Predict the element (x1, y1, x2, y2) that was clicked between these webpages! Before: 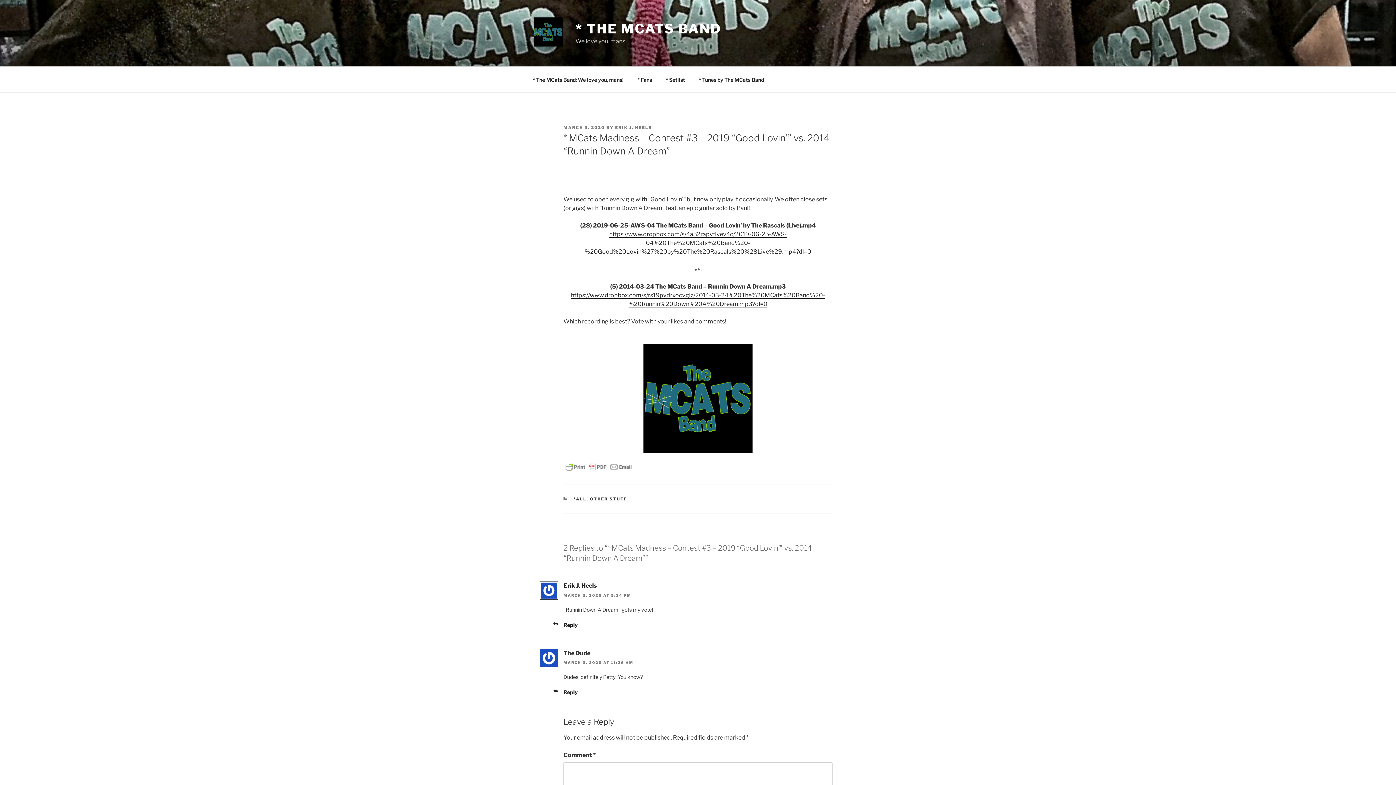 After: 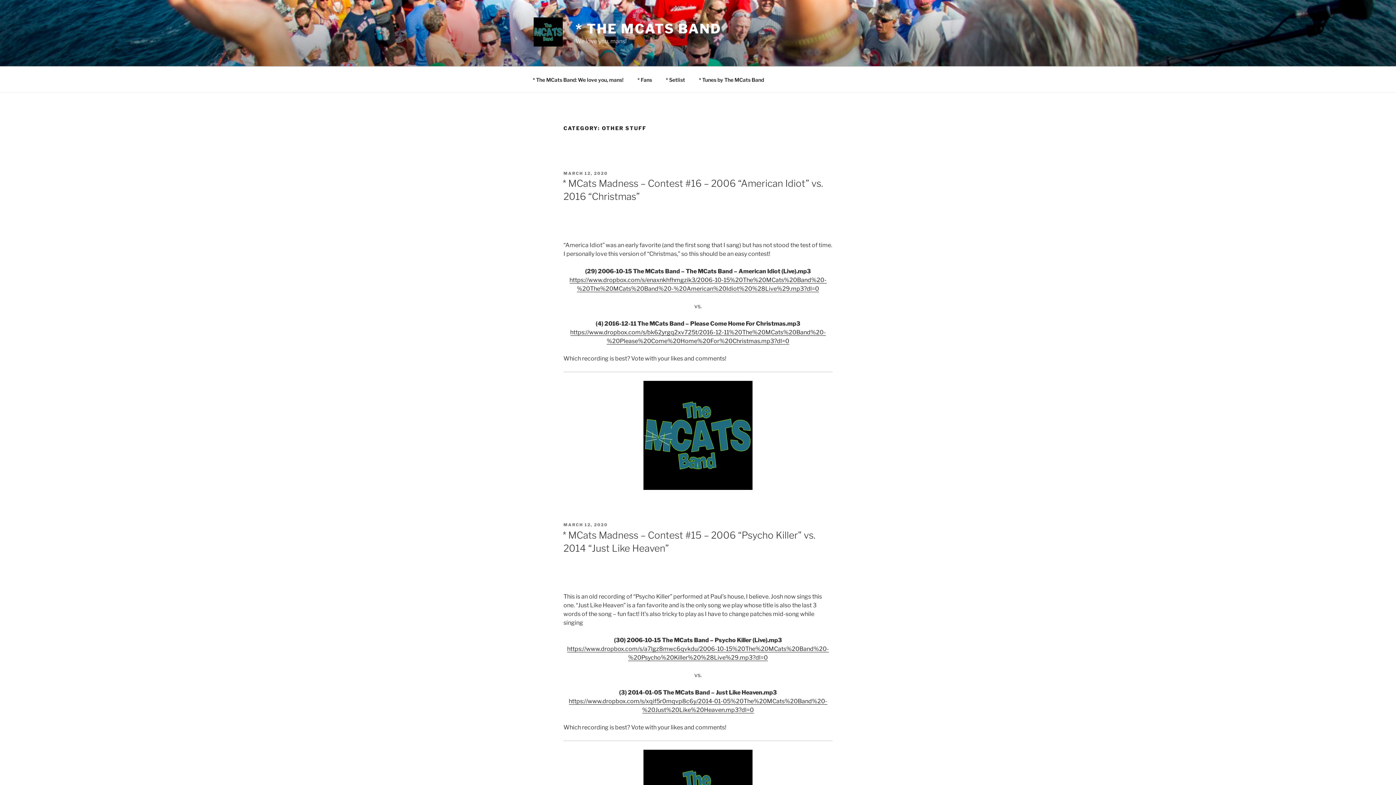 Action: bbox: (590, 496, 627, 501) label: OTHER STUFF